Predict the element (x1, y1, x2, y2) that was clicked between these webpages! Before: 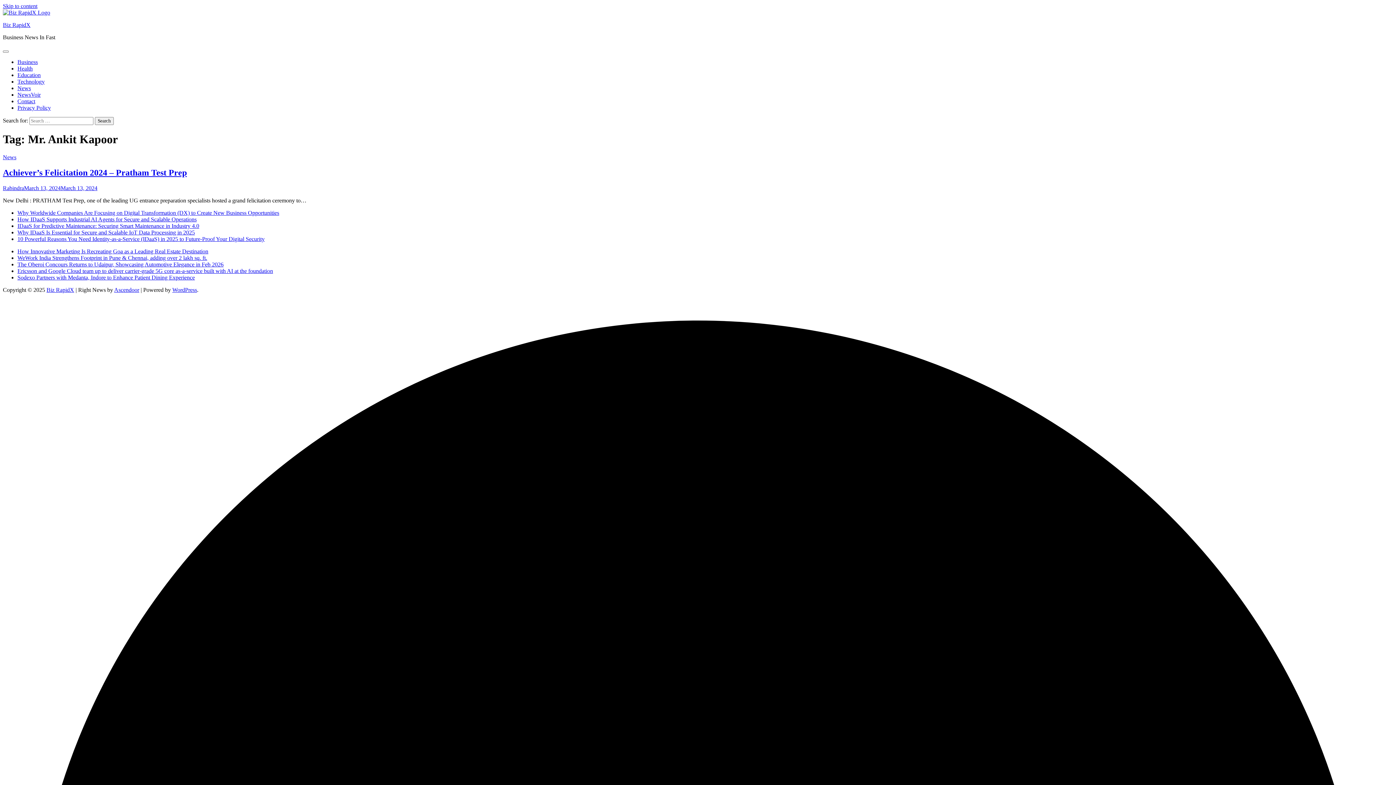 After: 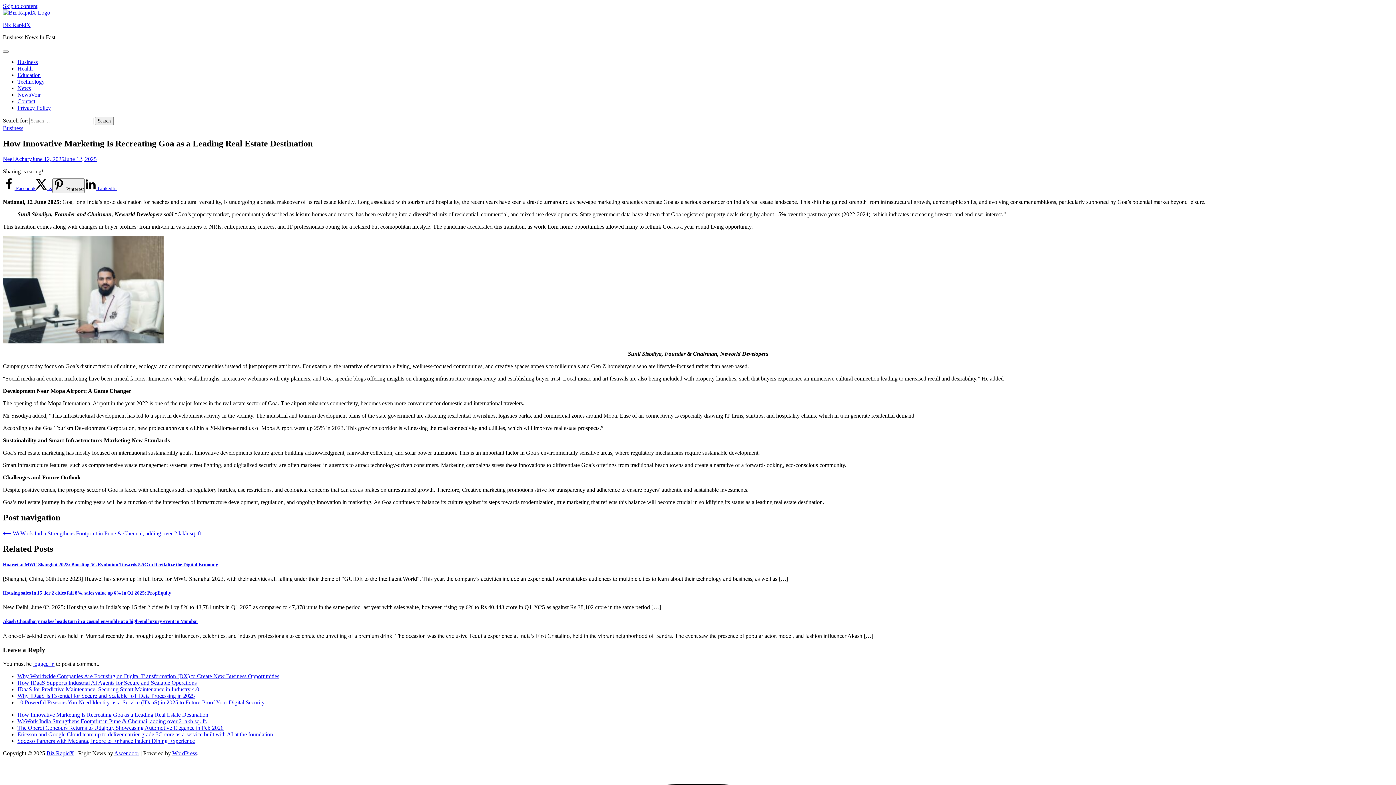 Action: label: How Innovative Marketing Is Recreating Goa as a Leading Real Estate Destination bbox: (17, 248, 208, 254)